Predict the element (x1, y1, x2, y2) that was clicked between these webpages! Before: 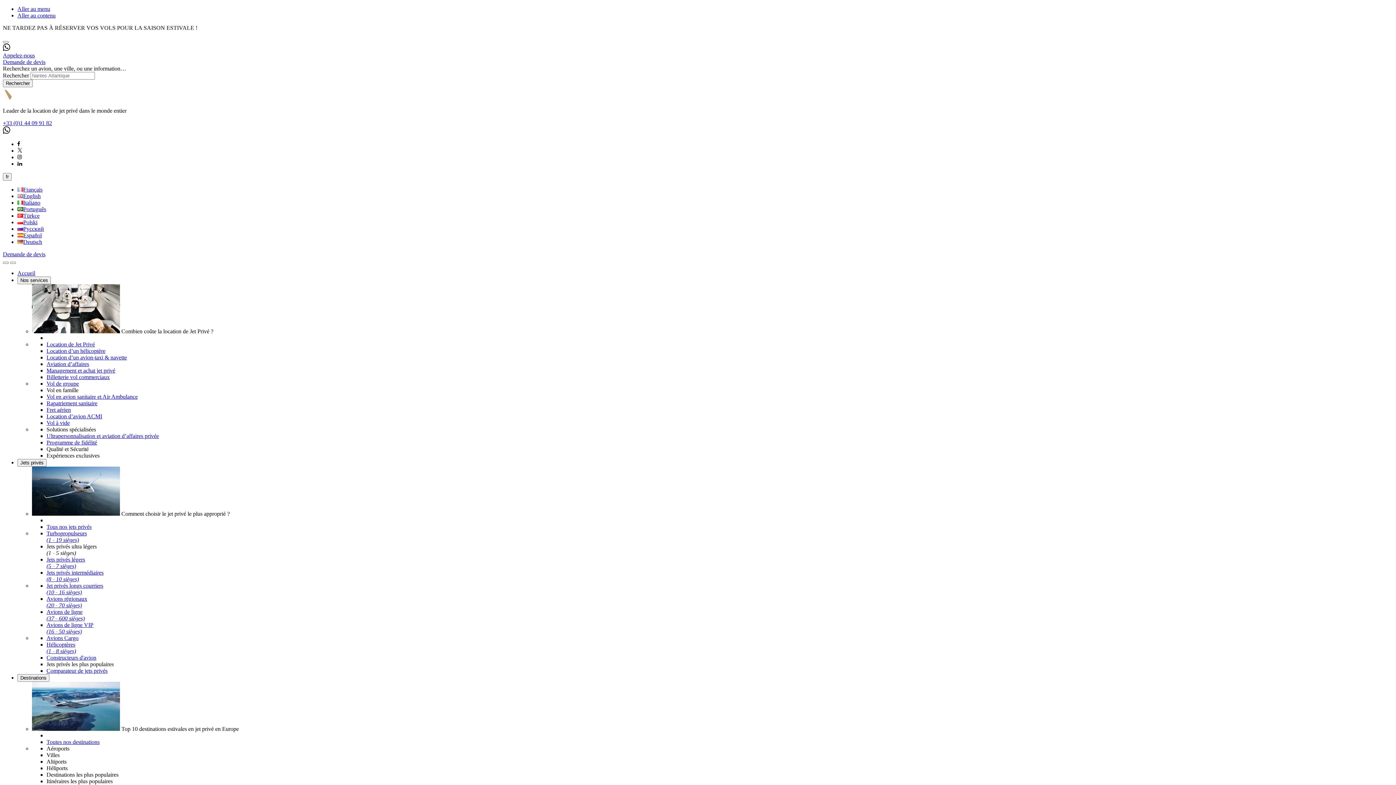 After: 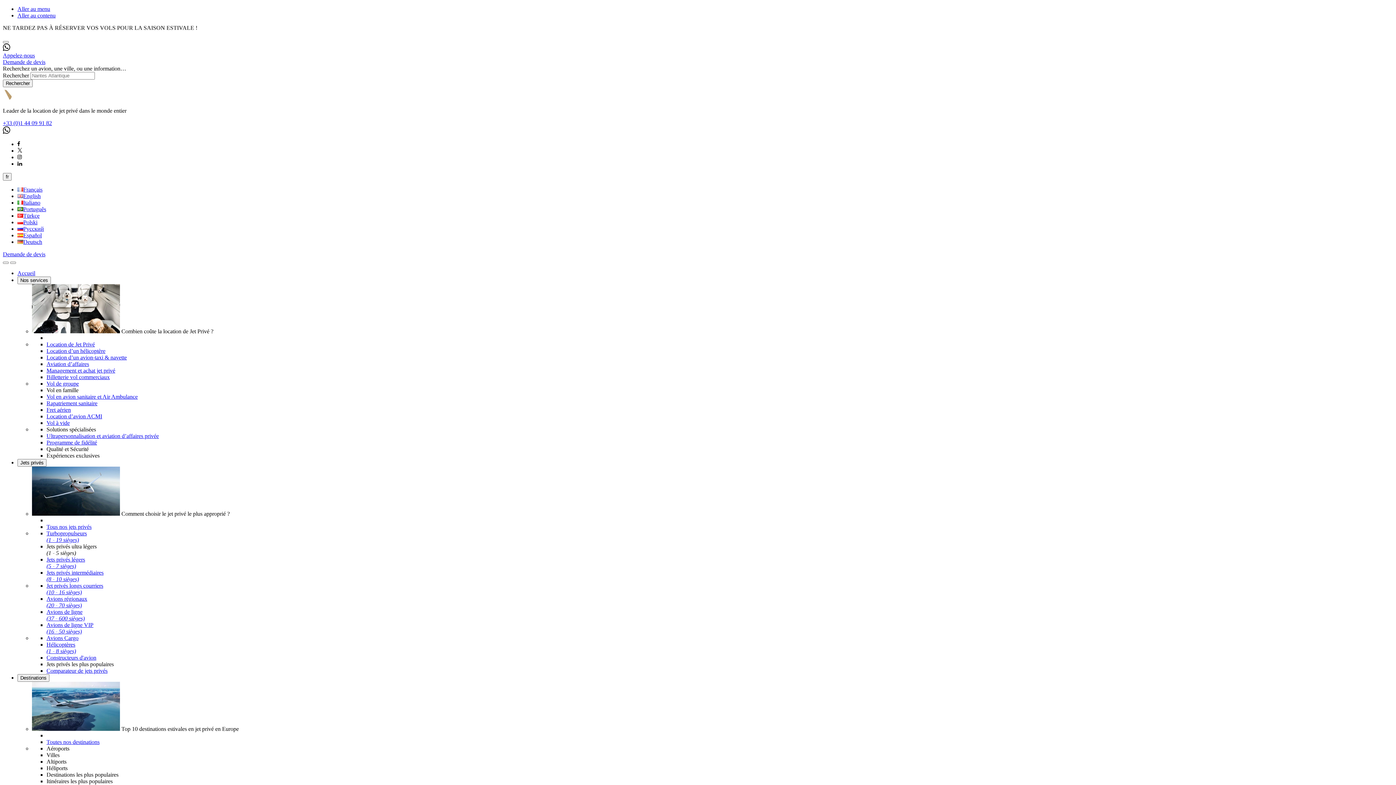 Action: bbox: (46, 348, 105, 354) label: Location d’un hélicoptère